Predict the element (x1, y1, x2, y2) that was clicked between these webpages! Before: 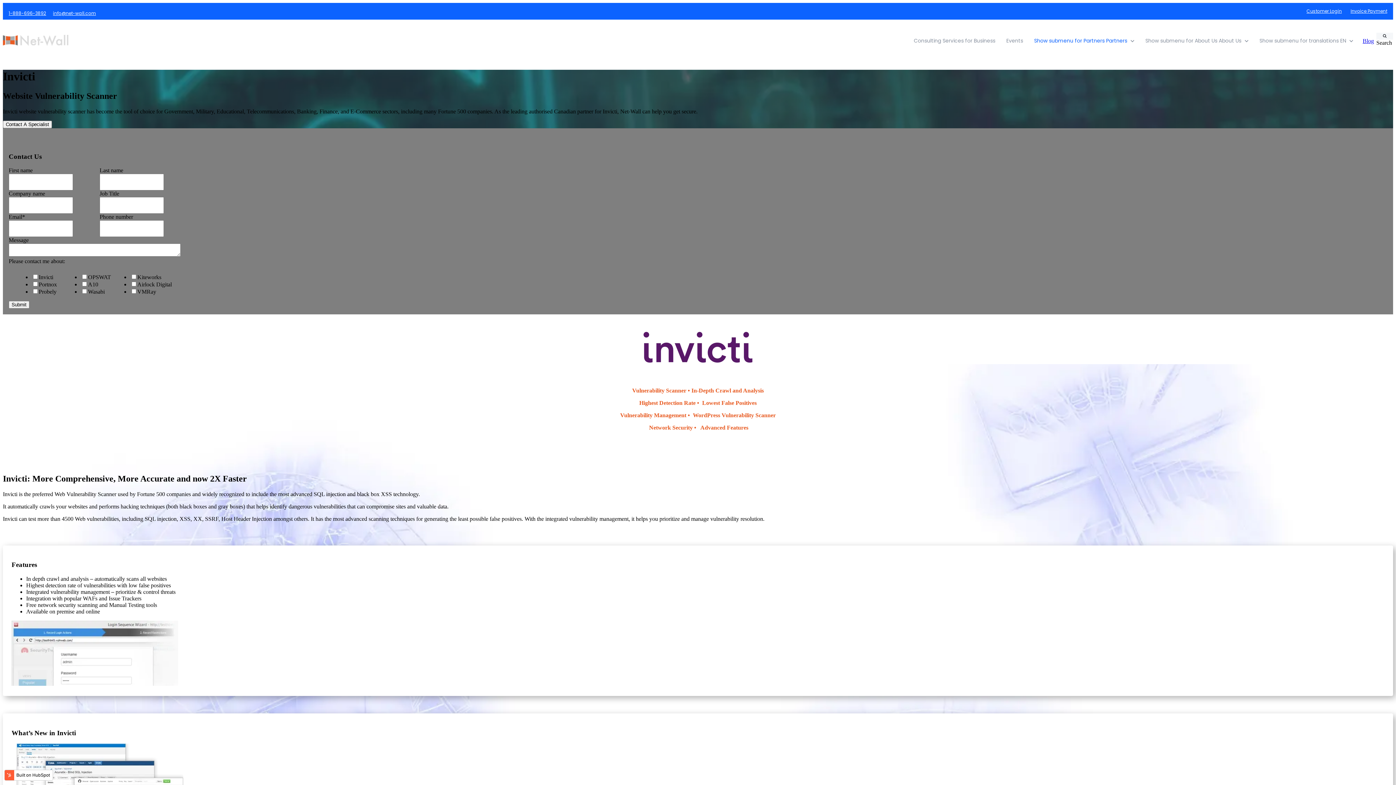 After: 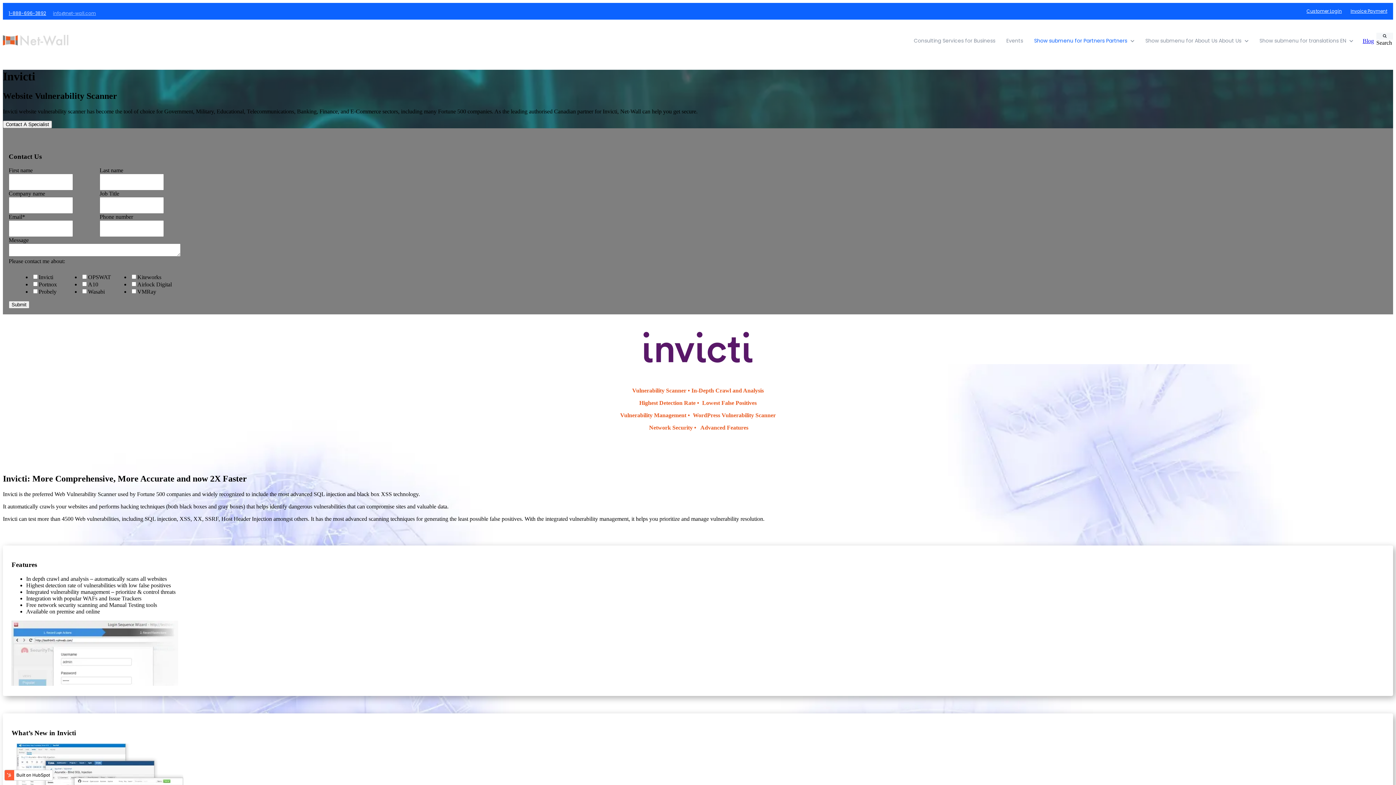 Action: label: info@net-wall.com bbox: (53, 10, 96, 16)